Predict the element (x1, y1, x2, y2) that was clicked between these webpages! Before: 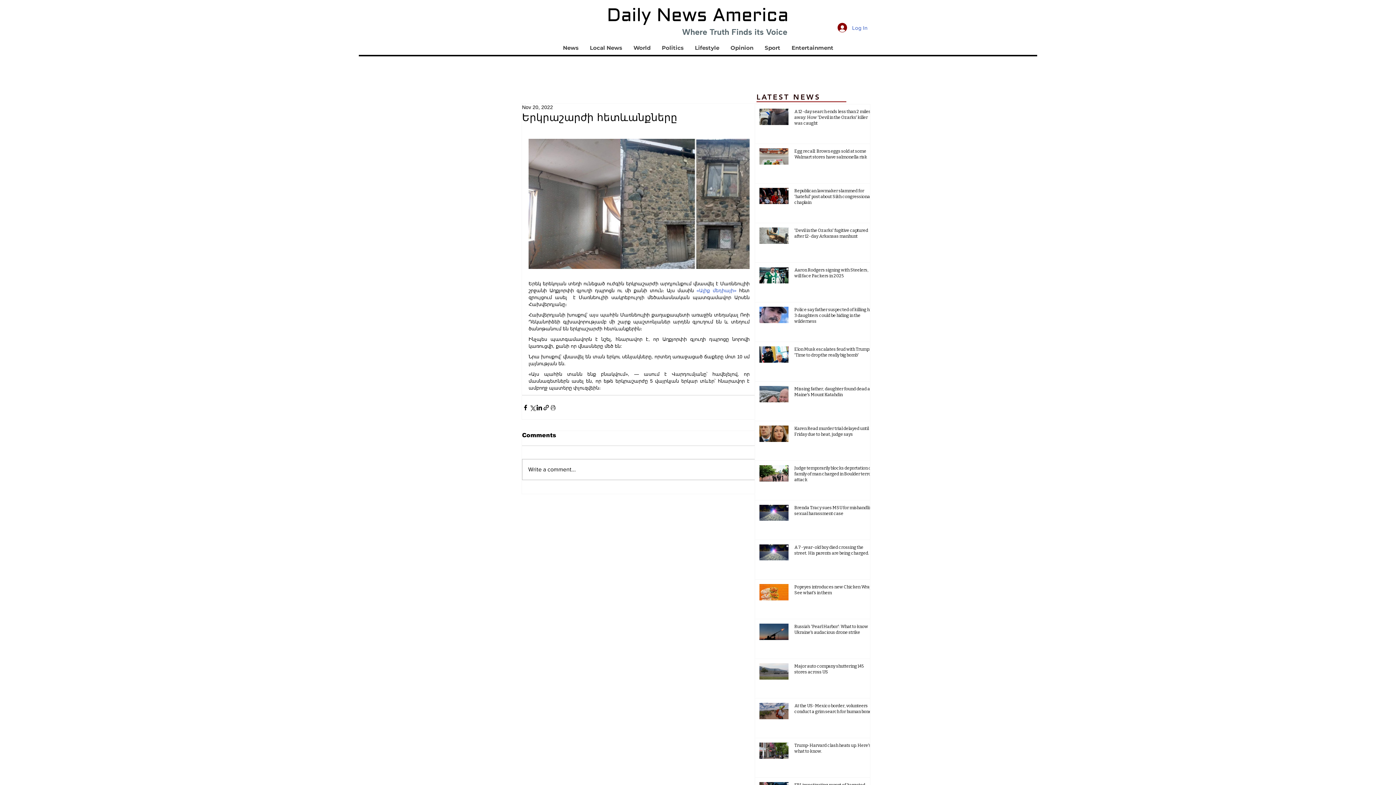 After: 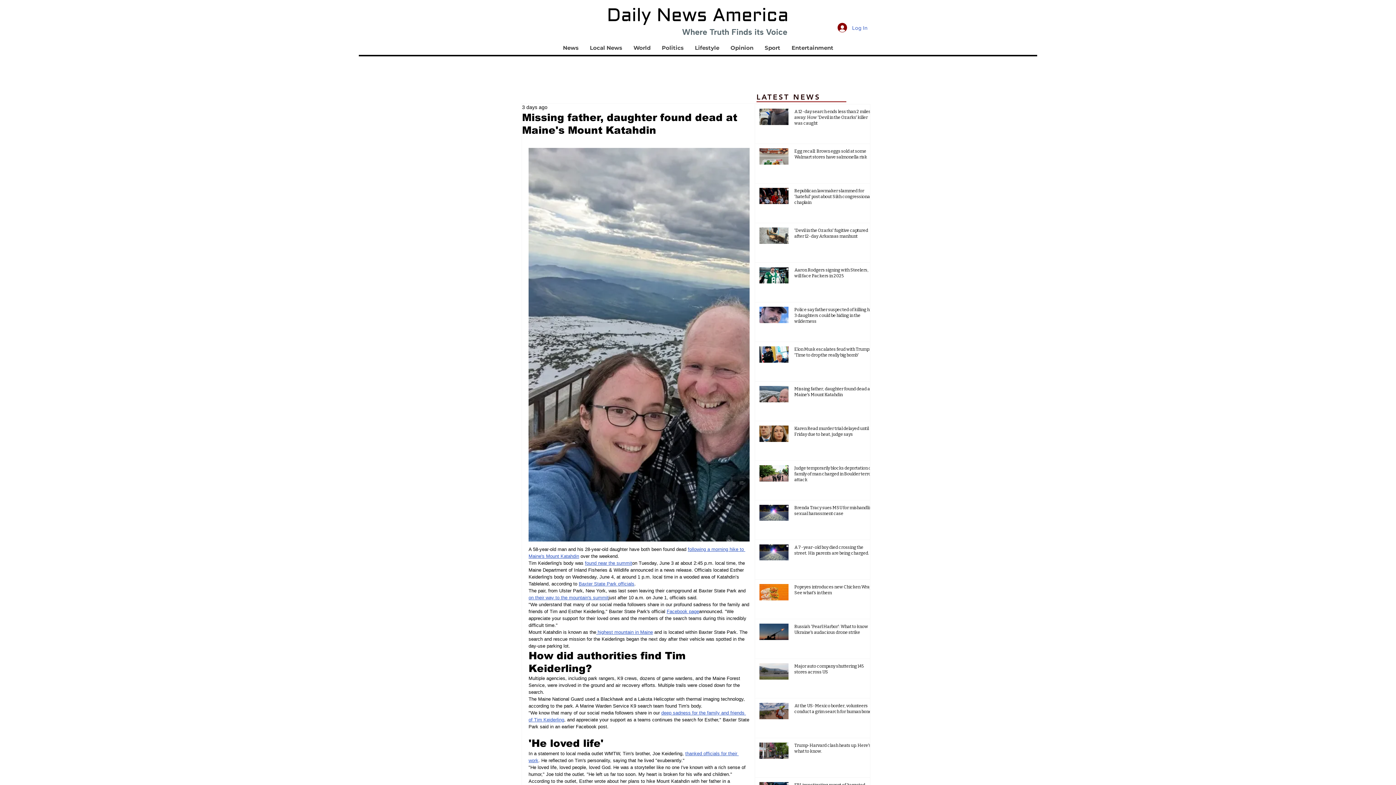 Action: label: Missing father, daughter found dead at Maine's Mount Katahdin bbox: (794, 386, 876, 400)